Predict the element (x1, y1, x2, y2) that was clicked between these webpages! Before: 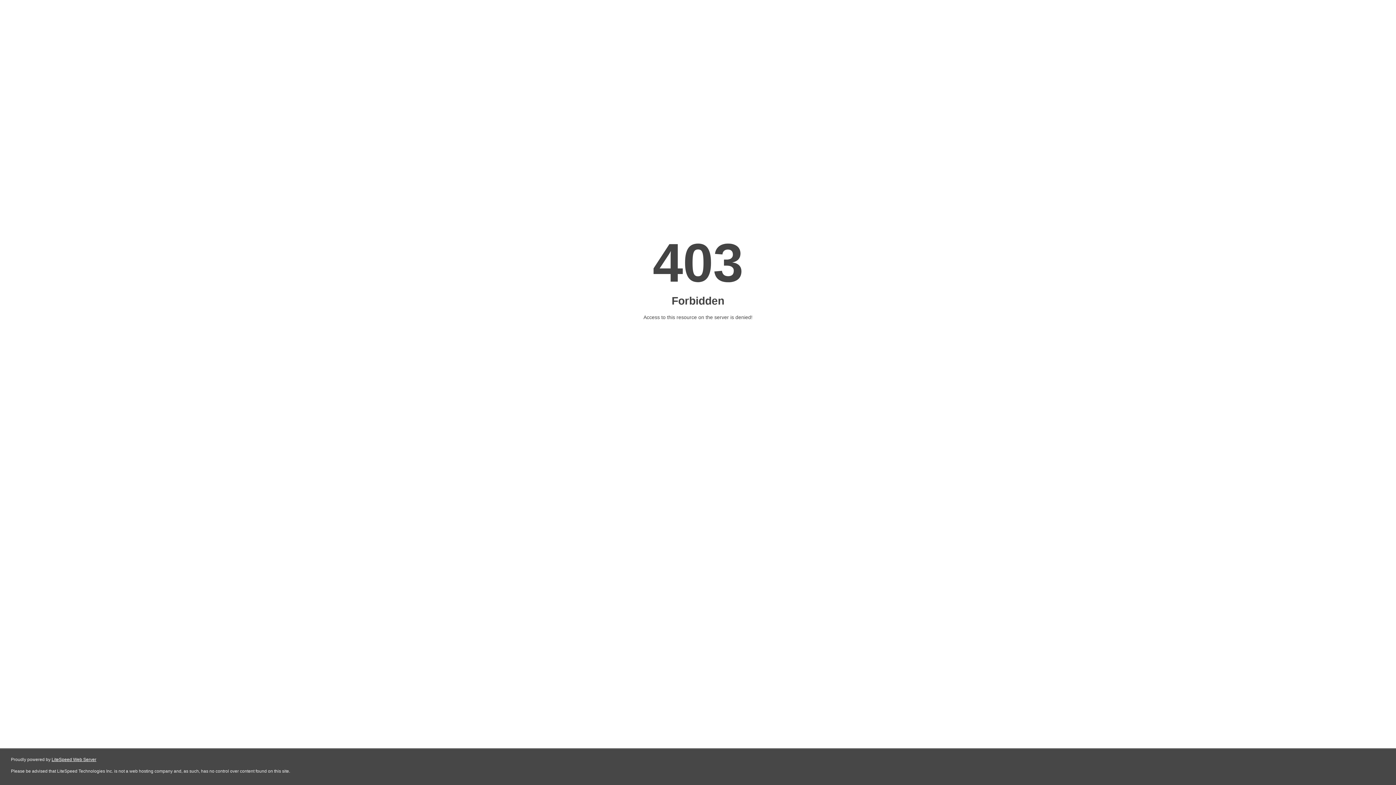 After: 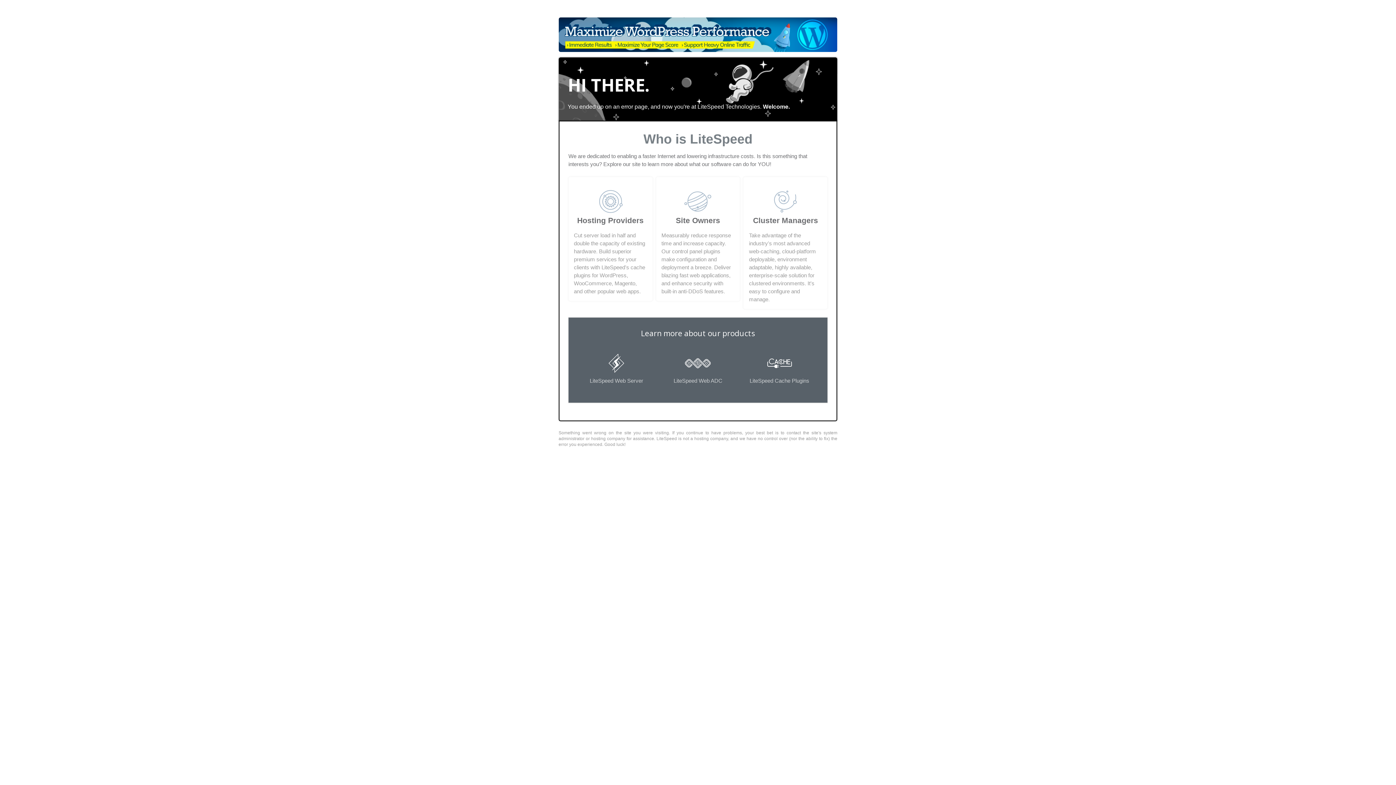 Action: label: LiteSpeed Web Server bbox: (51, 757, 96, 762)